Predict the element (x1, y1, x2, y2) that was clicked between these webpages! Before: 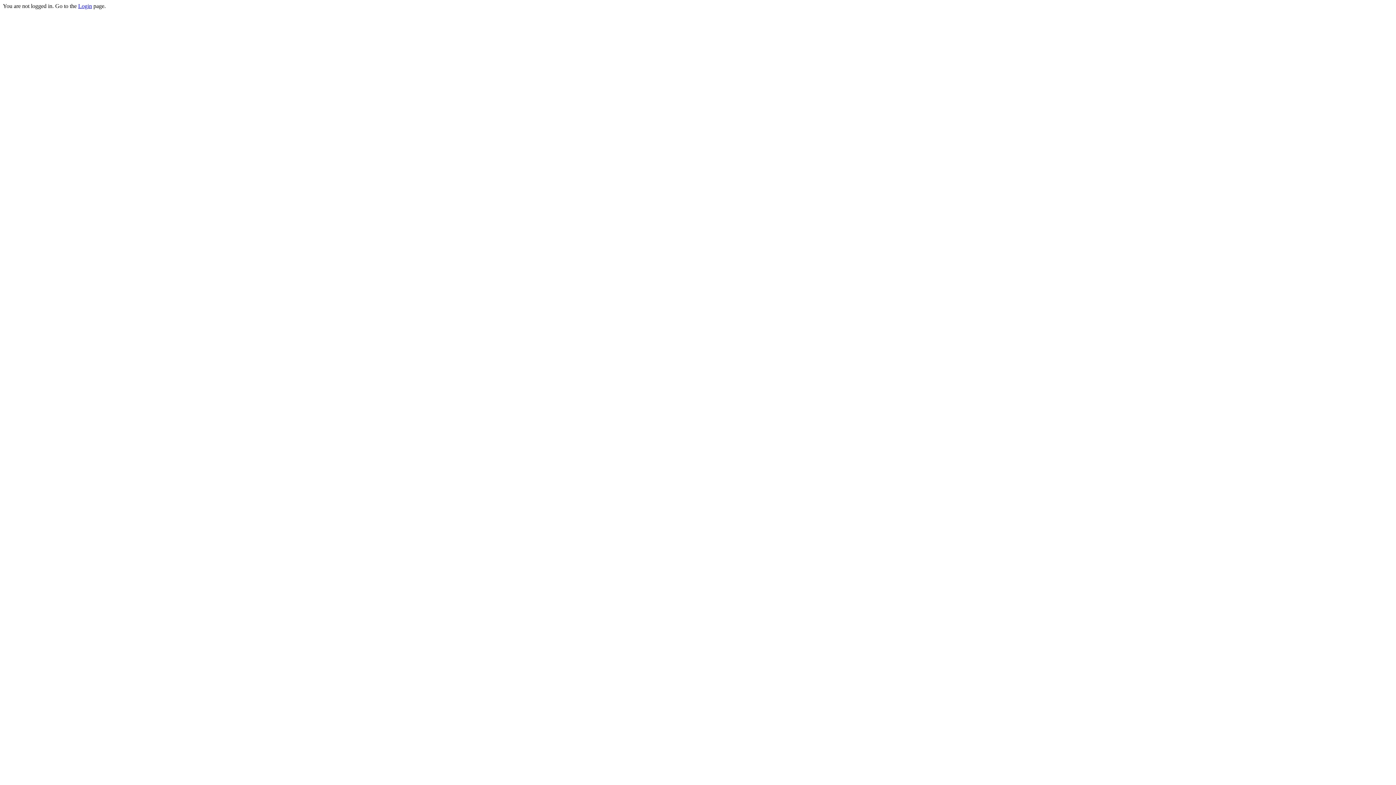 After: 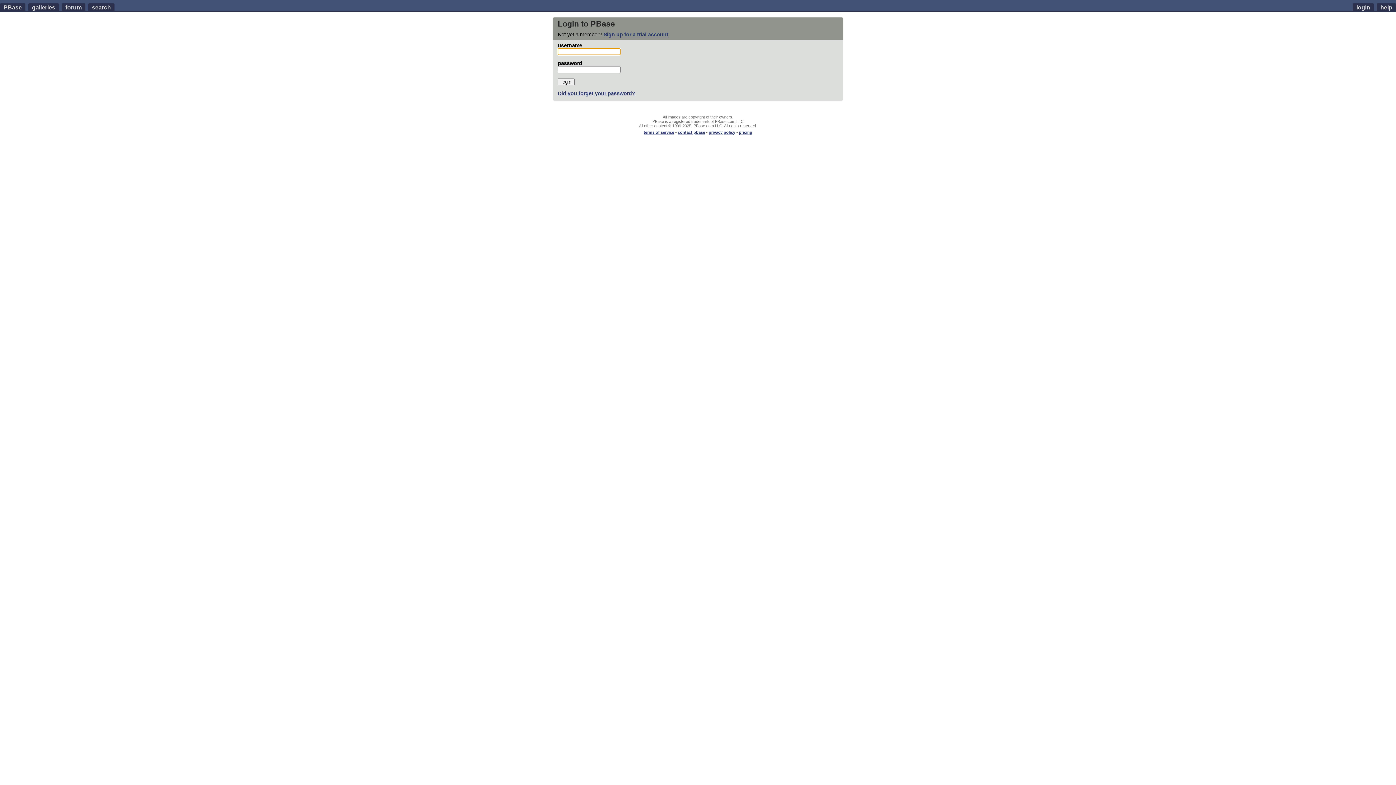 Action: bbox: (78, 2, 92, 9) label: Login